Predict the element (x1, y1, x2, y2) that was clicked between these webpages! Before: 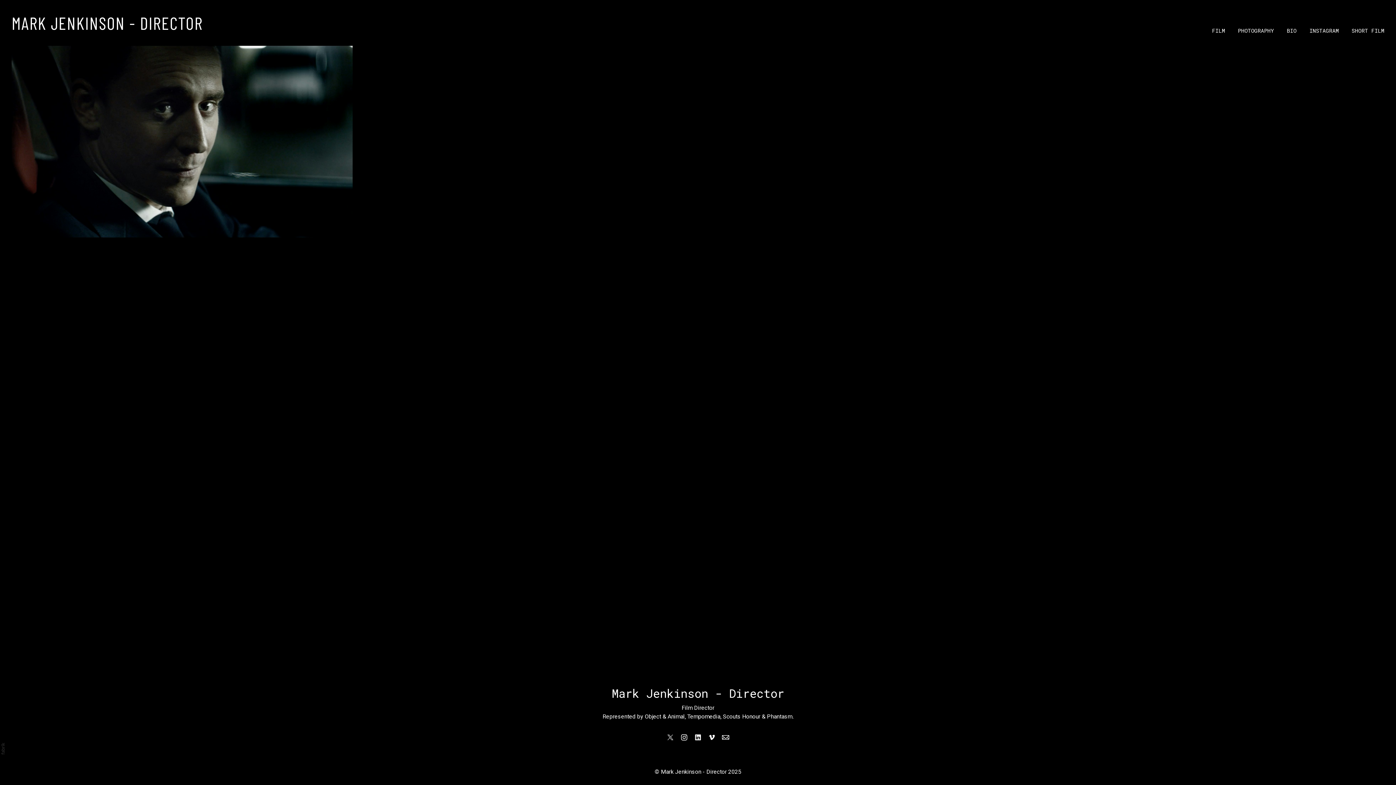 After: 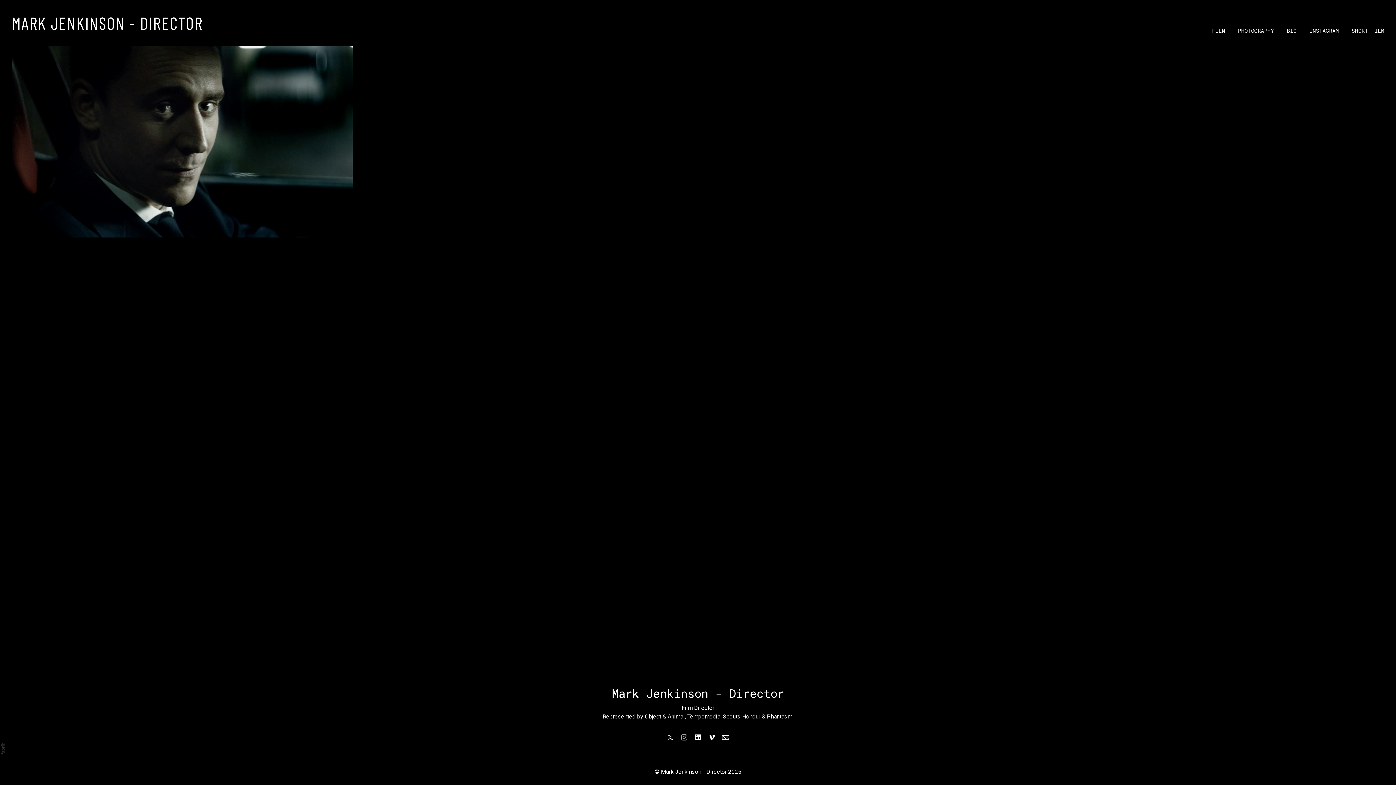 Action: bbox: (678, 732, 690, 743)